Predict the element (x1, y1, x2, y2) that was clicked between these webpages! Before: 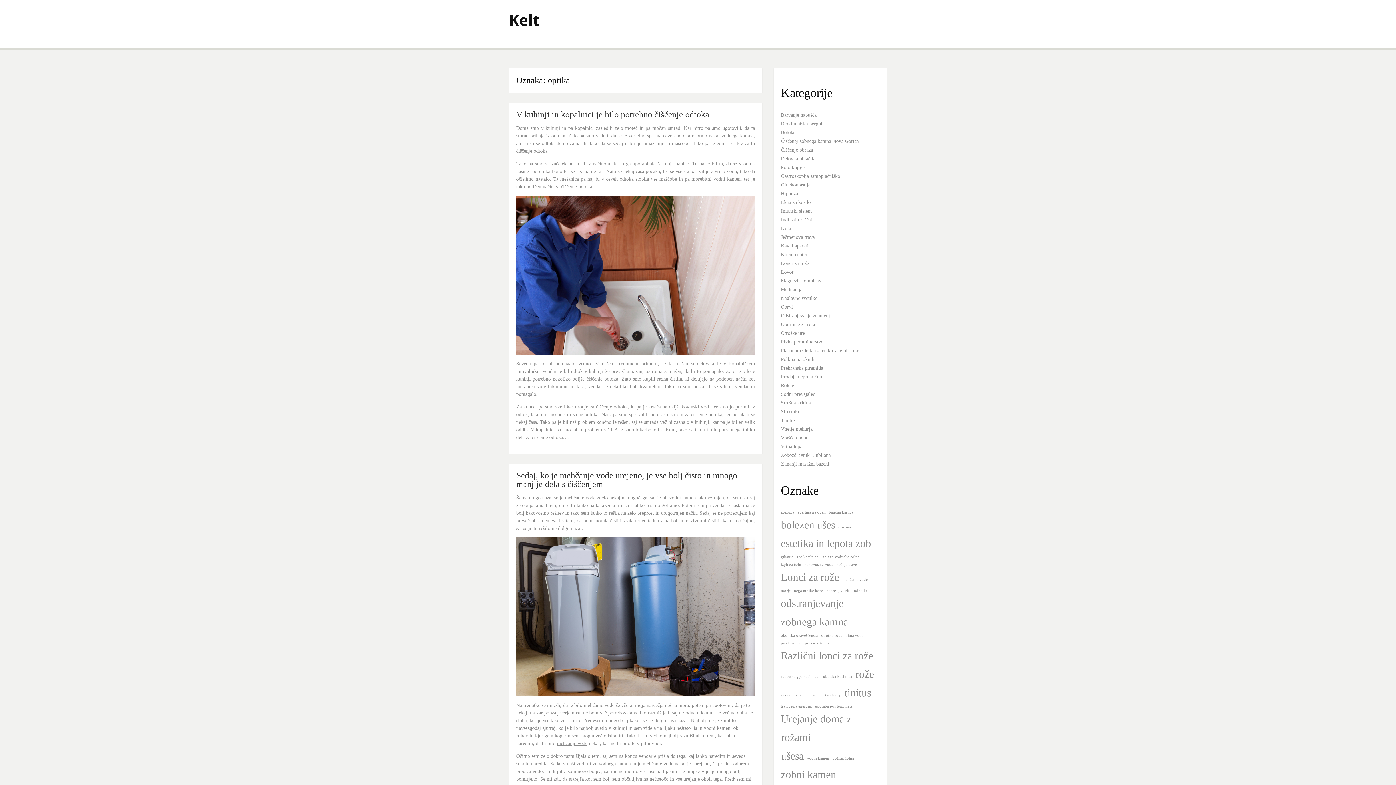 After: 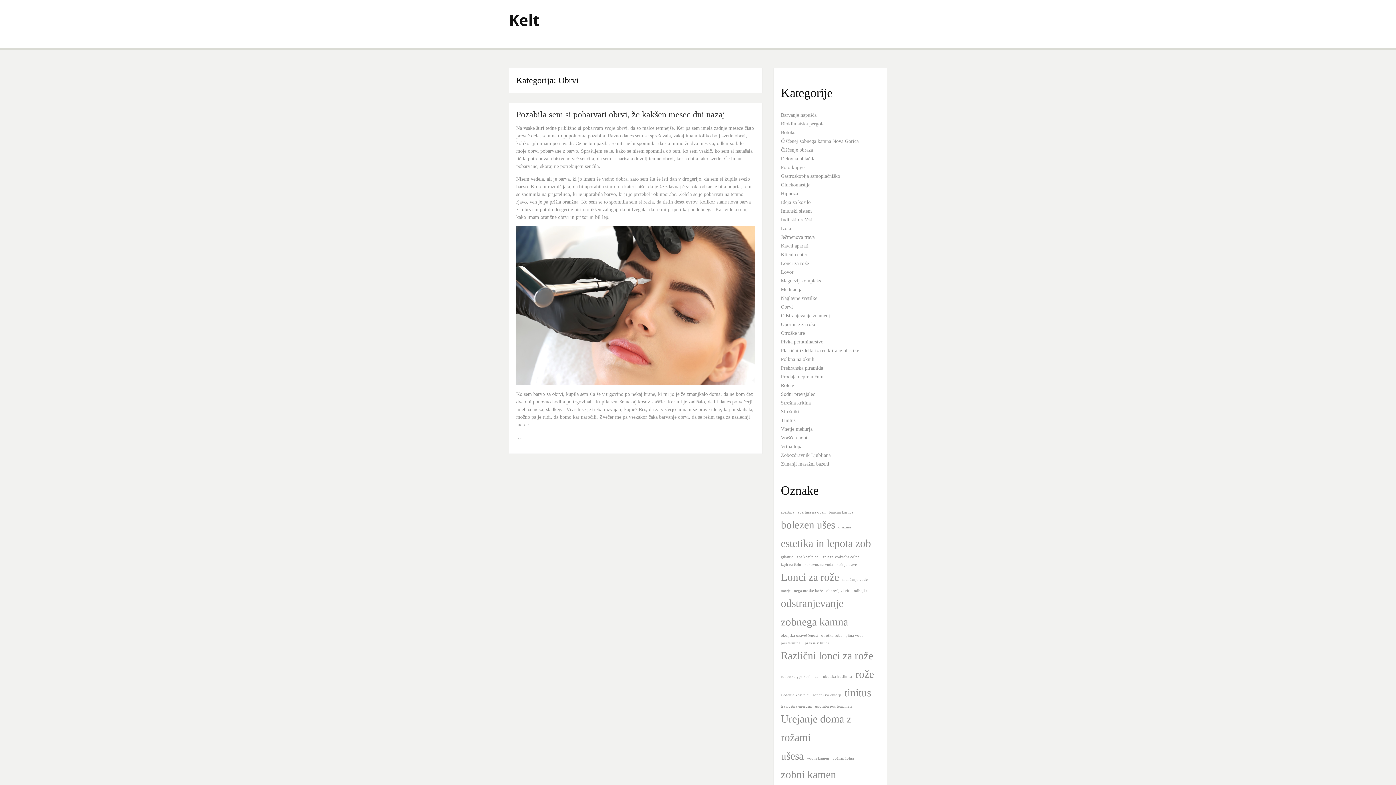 Action: label: Obrvi bbox: (781, 304, 793, 309)